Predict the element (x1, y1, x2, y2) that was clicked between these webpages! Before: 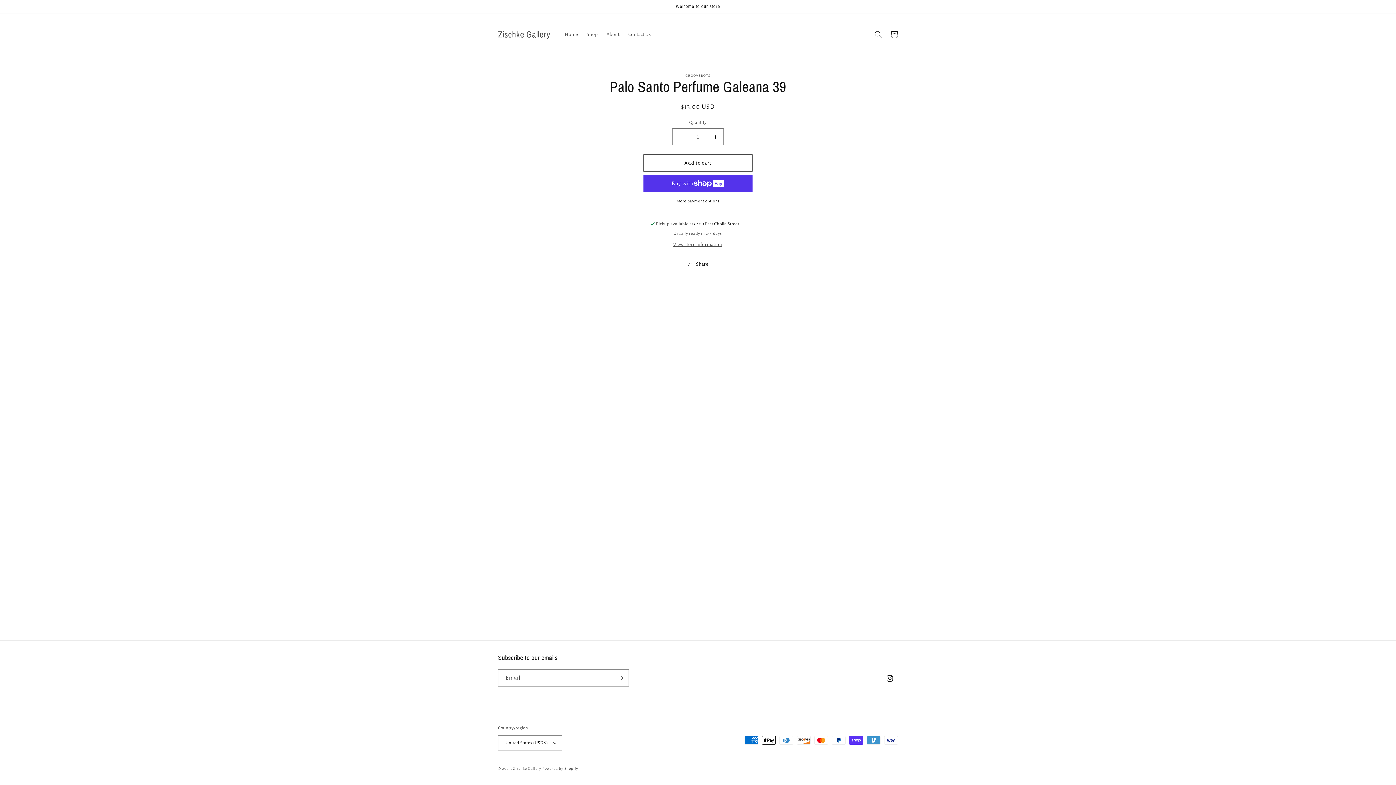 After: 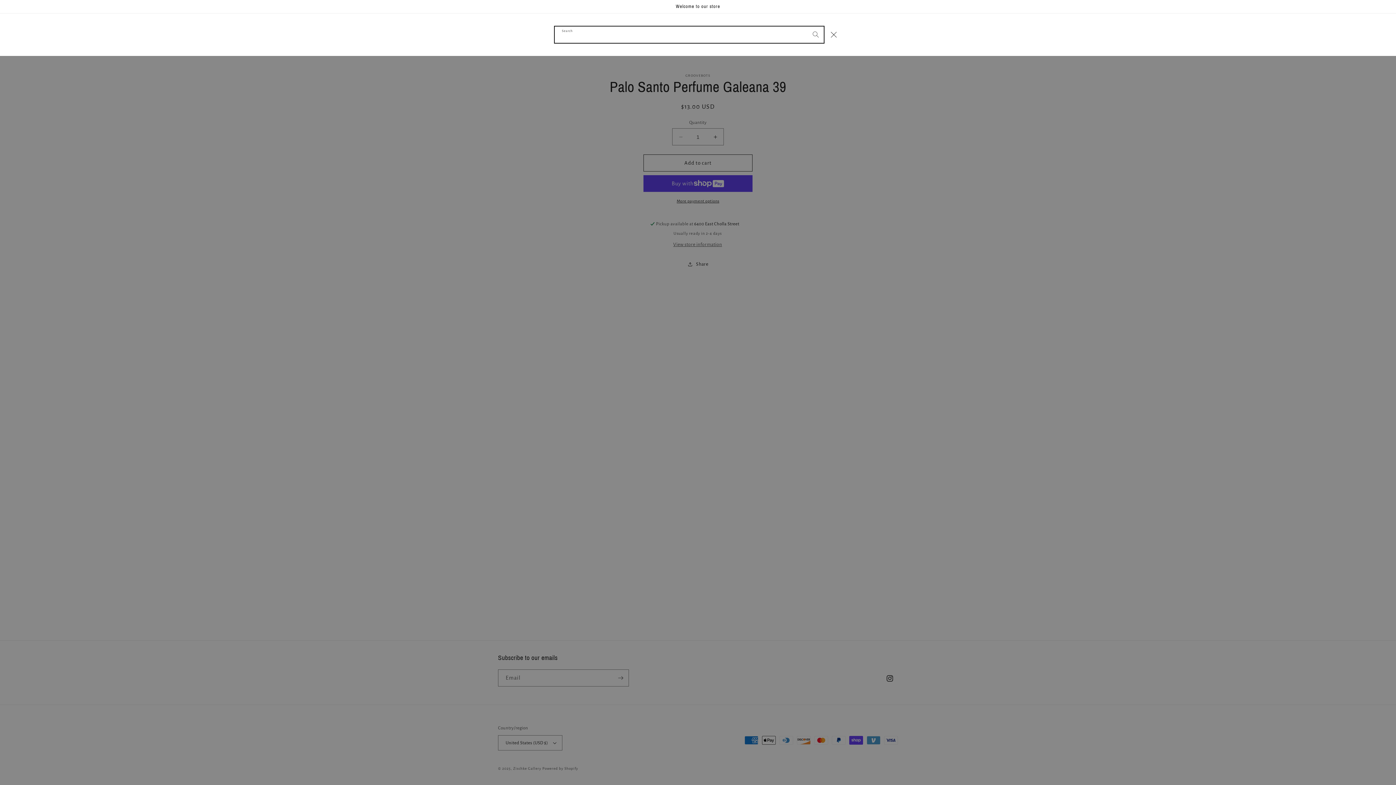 Action: bbox: (870, 26, 886, 42) label: Search